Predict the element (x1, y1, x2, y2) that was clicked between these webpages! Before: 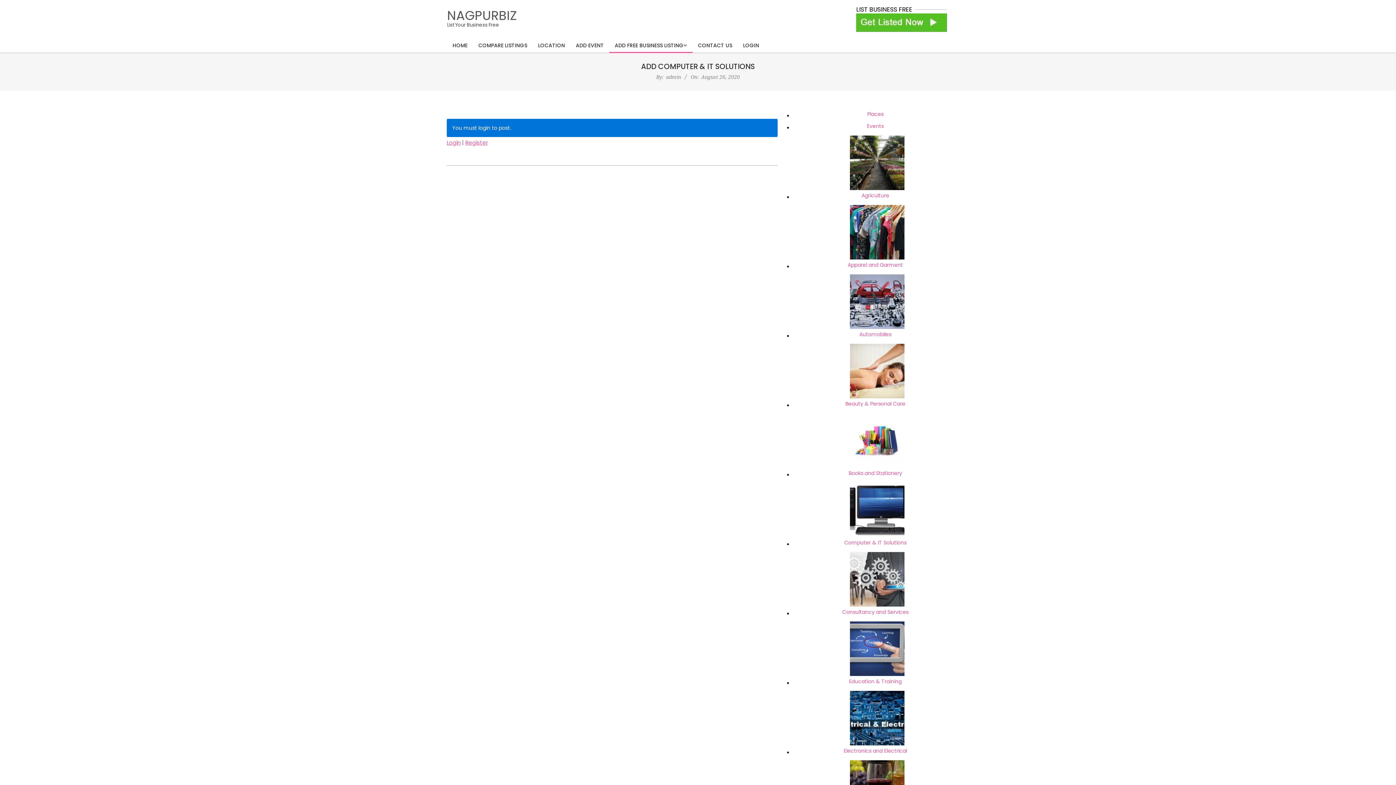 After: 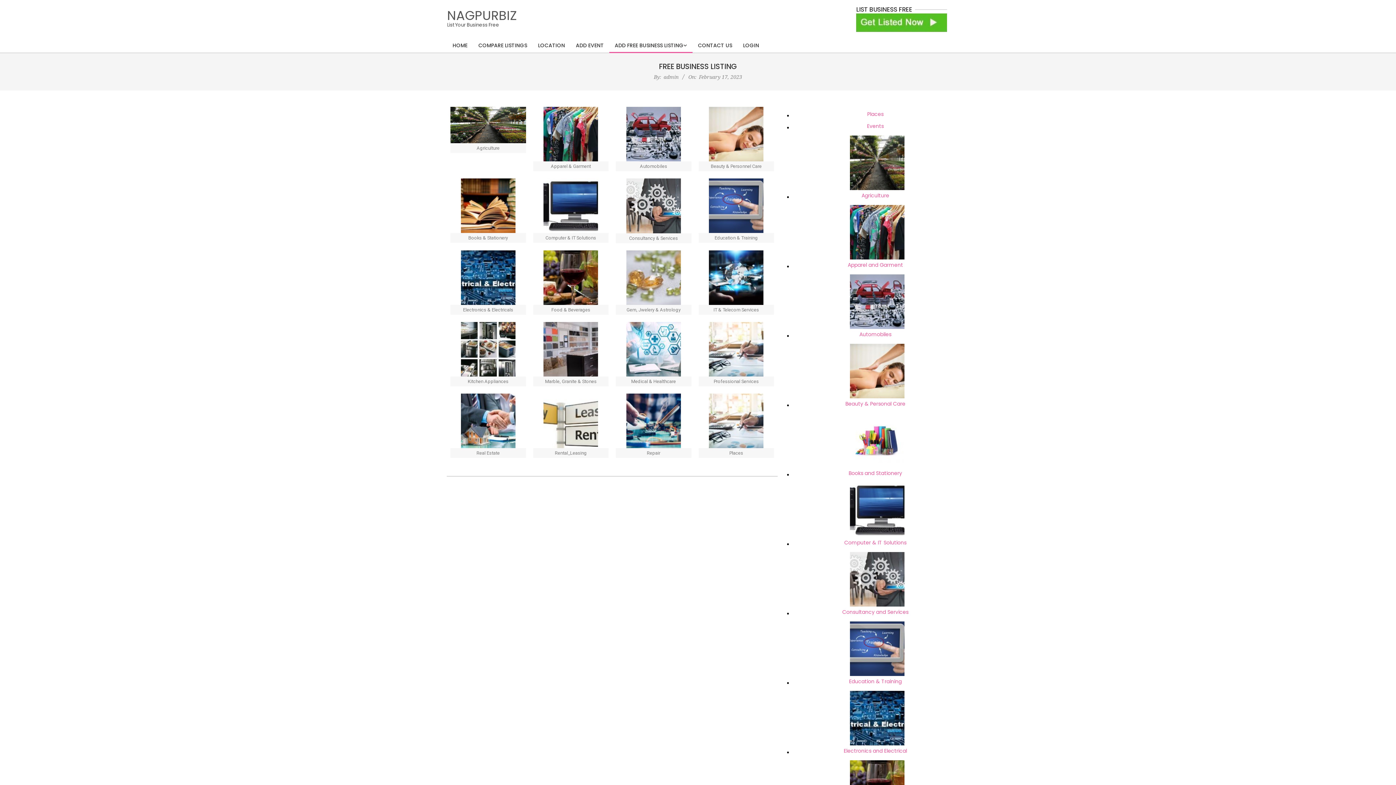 Action: bbox: (856, 13, 947, 19)